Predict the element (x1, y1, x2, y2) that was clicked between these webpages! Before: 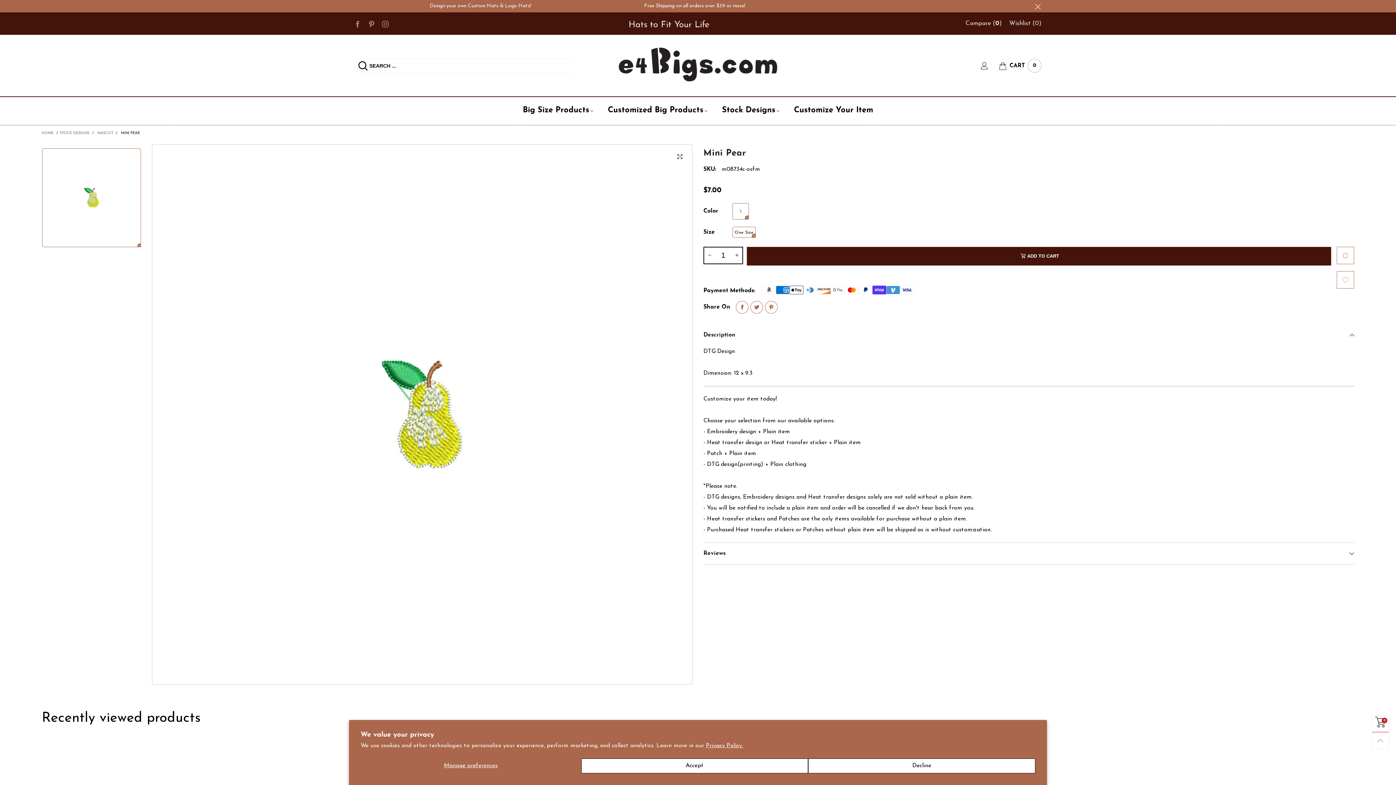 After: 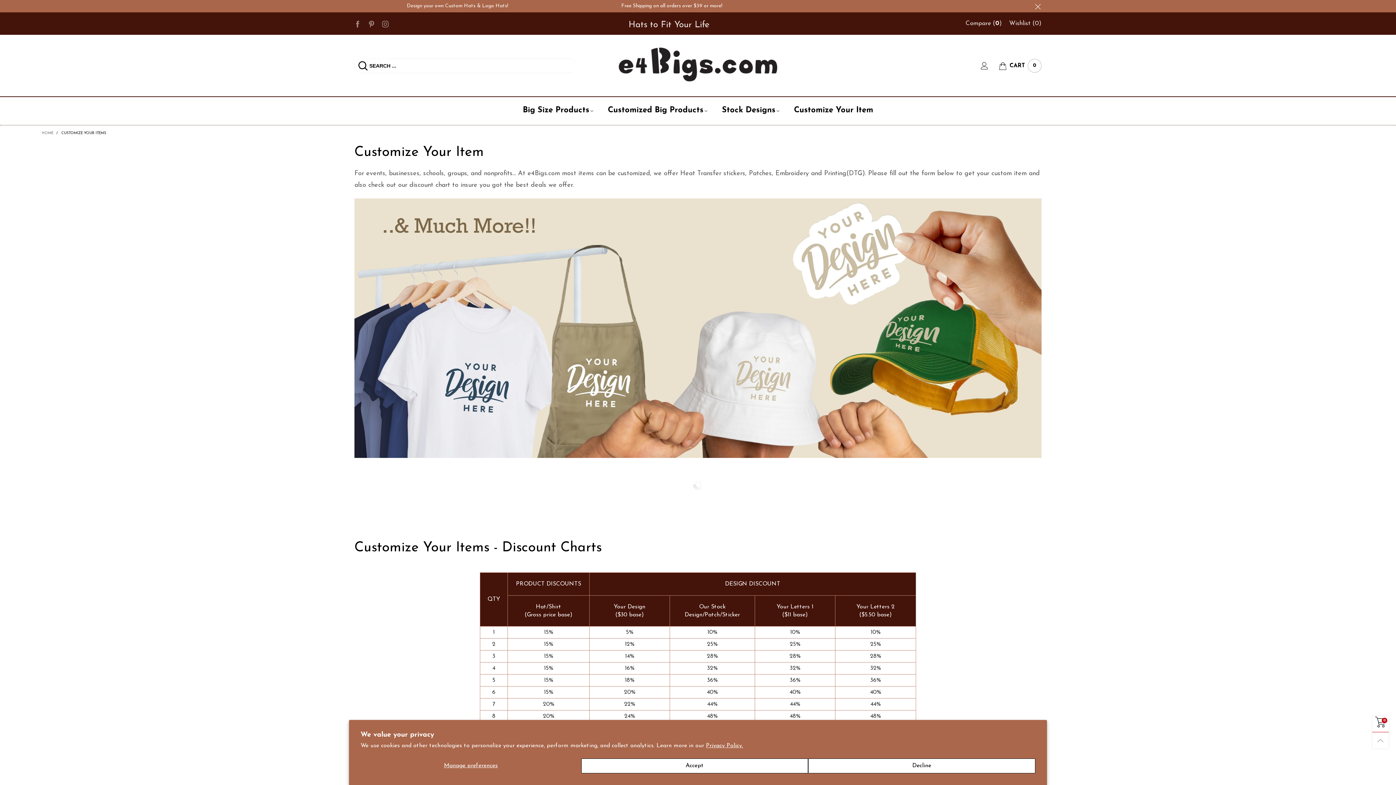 Action: label: Customize Your Item bbox: (794, 106, 873, 115)